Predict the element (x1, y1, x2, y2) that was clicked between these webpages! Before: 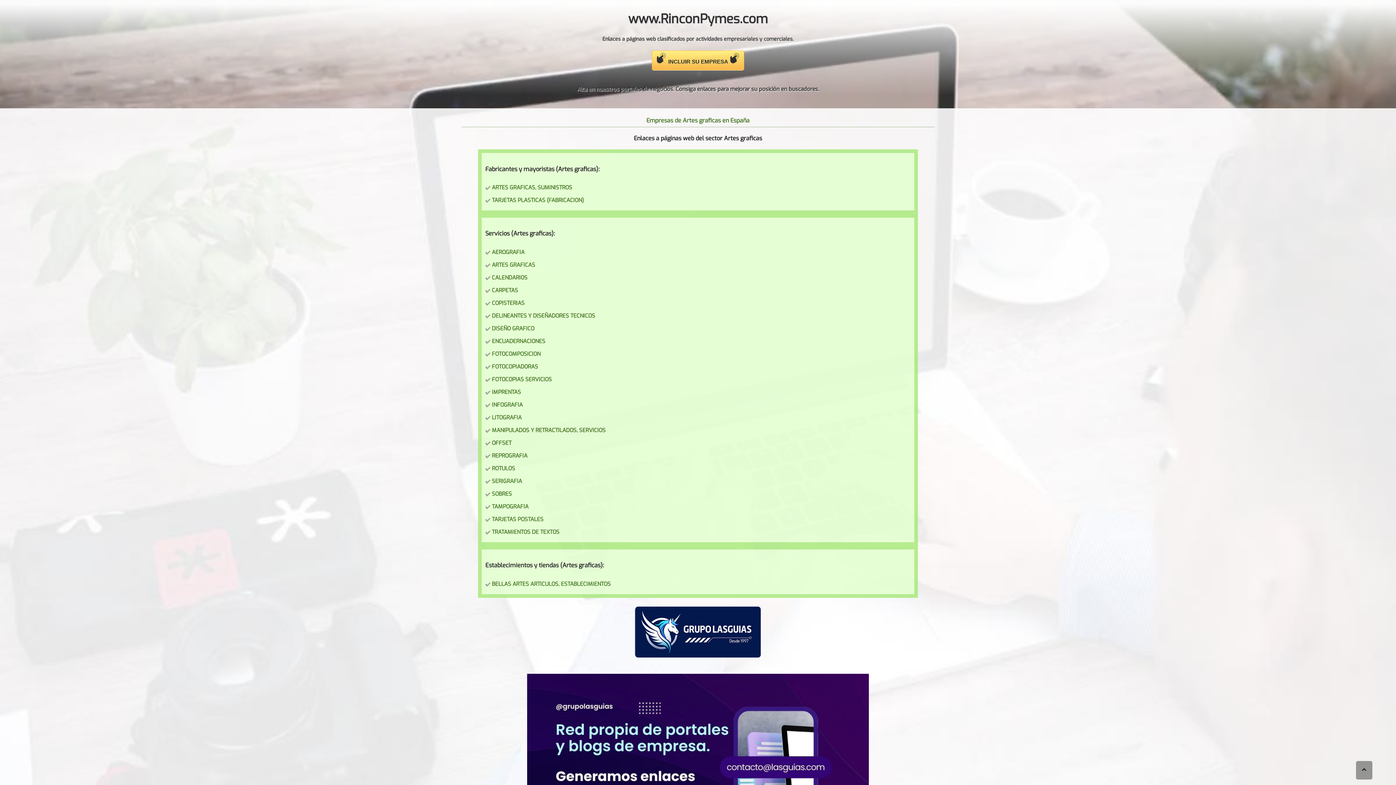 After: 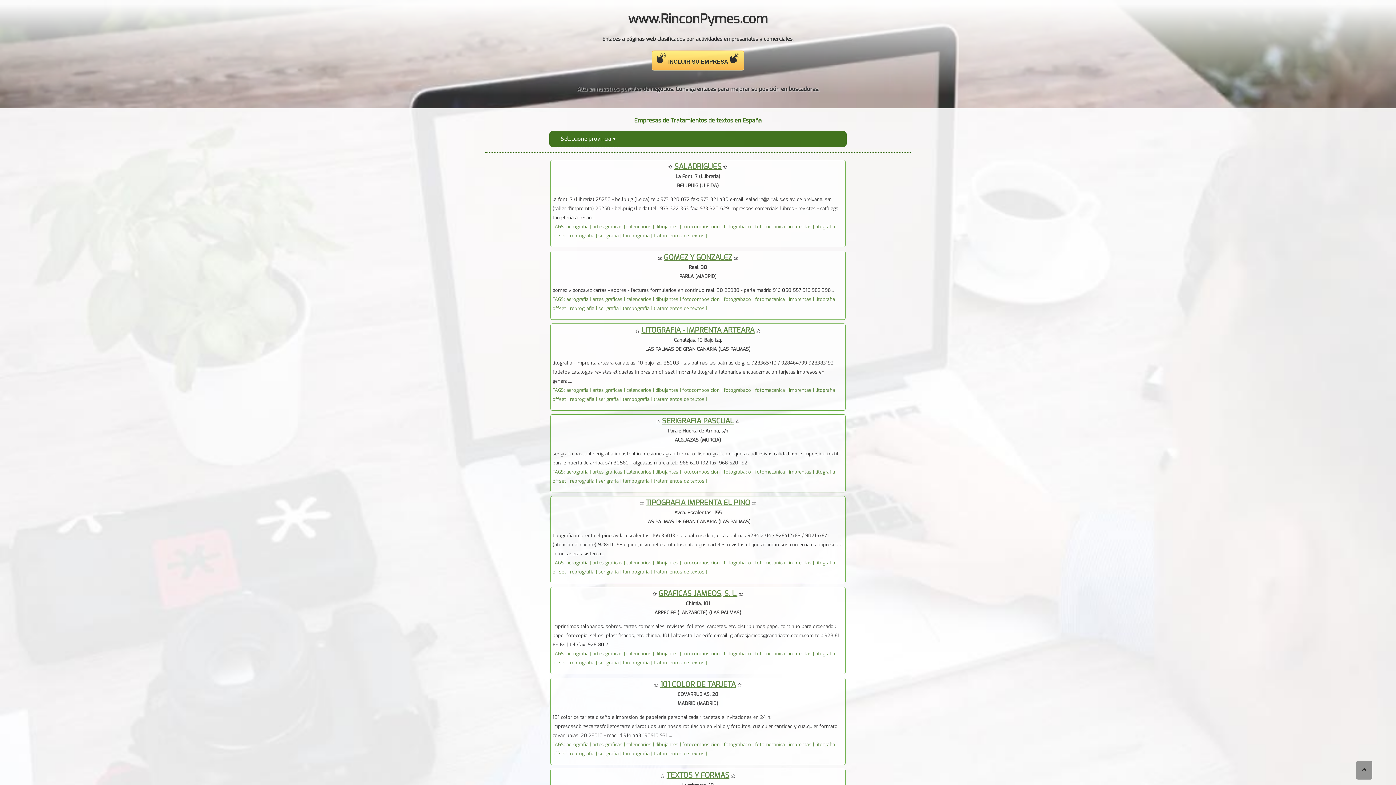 Action: bbox: (492, 528, 559, 535) label: TRATAMIENTOS DE TEXTOS